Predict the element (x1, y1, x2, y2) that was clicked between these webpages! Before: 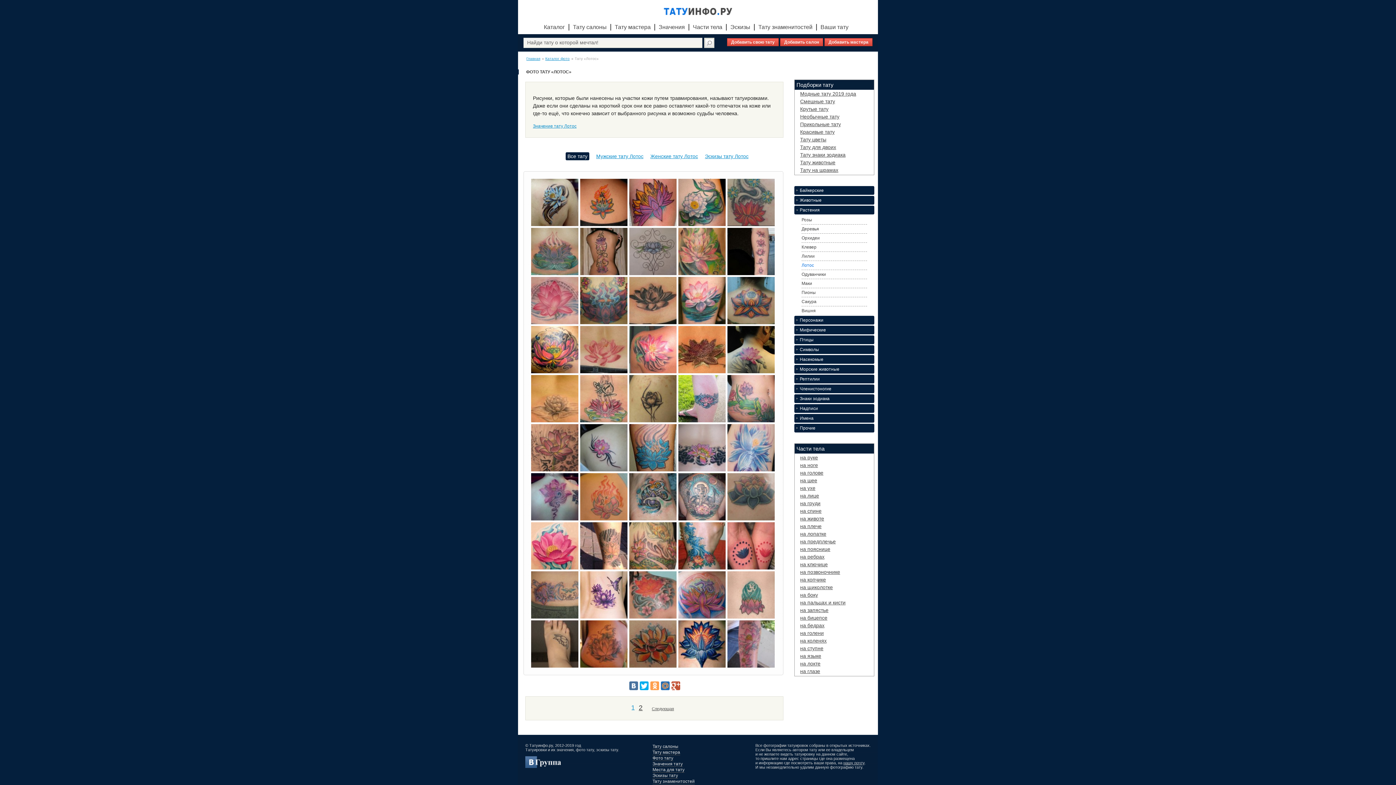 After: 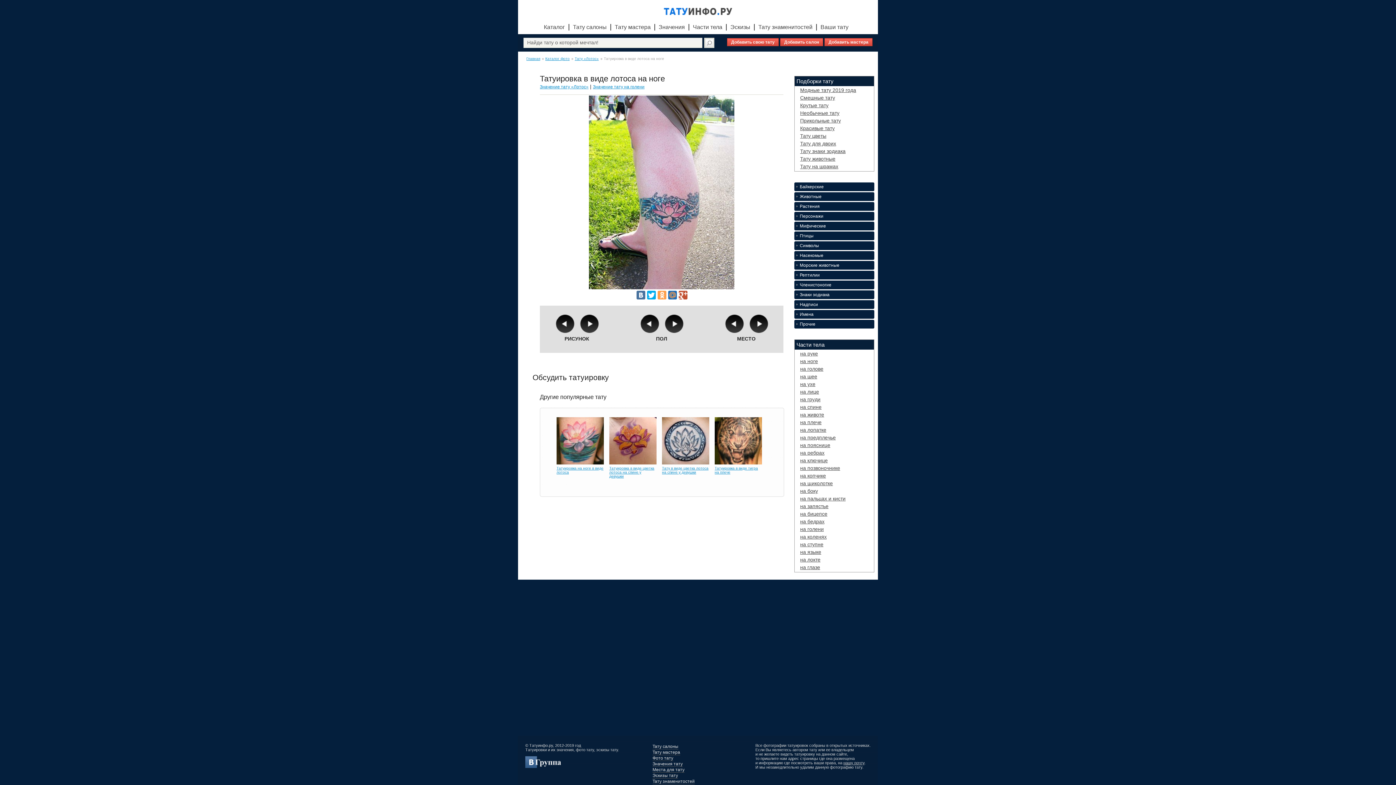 Action: bbox: (678, 375, 725, 422)